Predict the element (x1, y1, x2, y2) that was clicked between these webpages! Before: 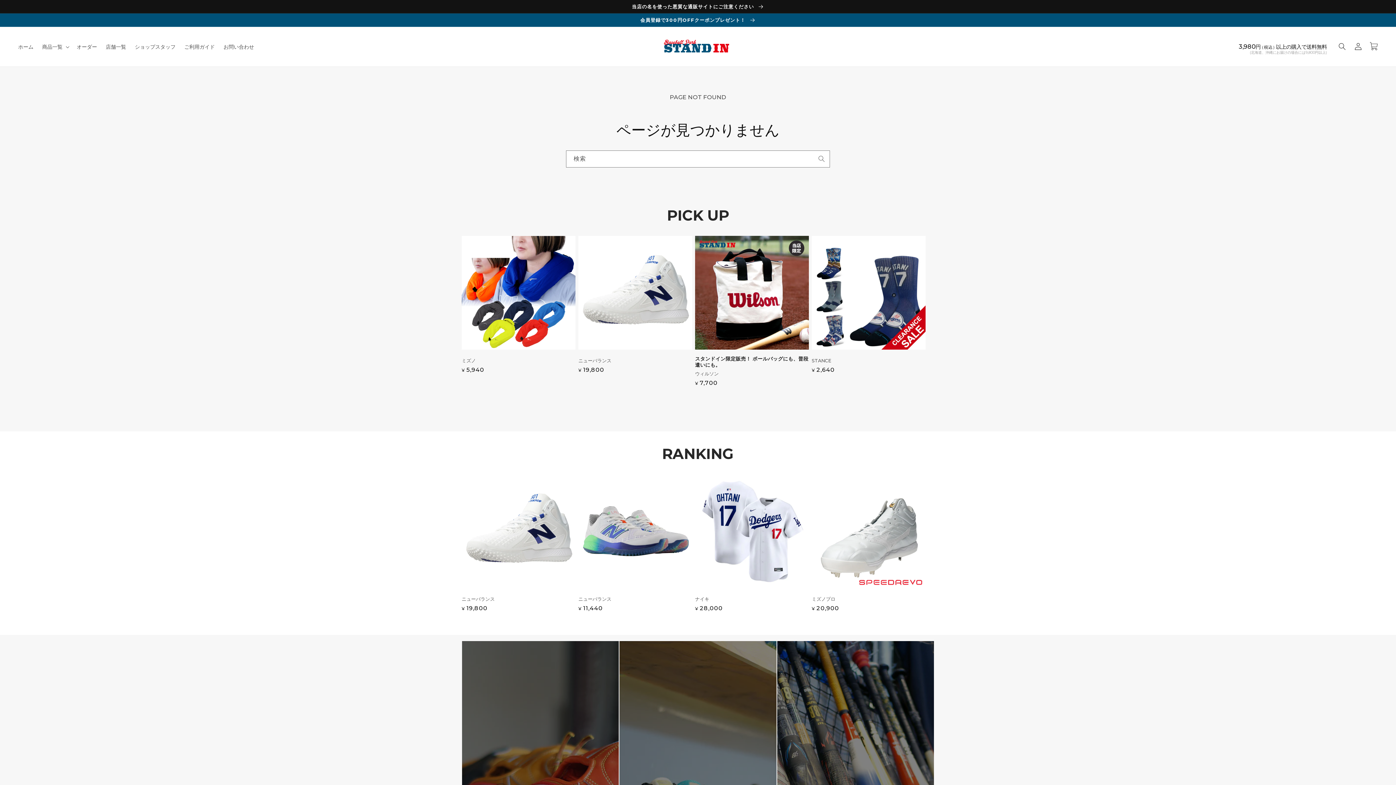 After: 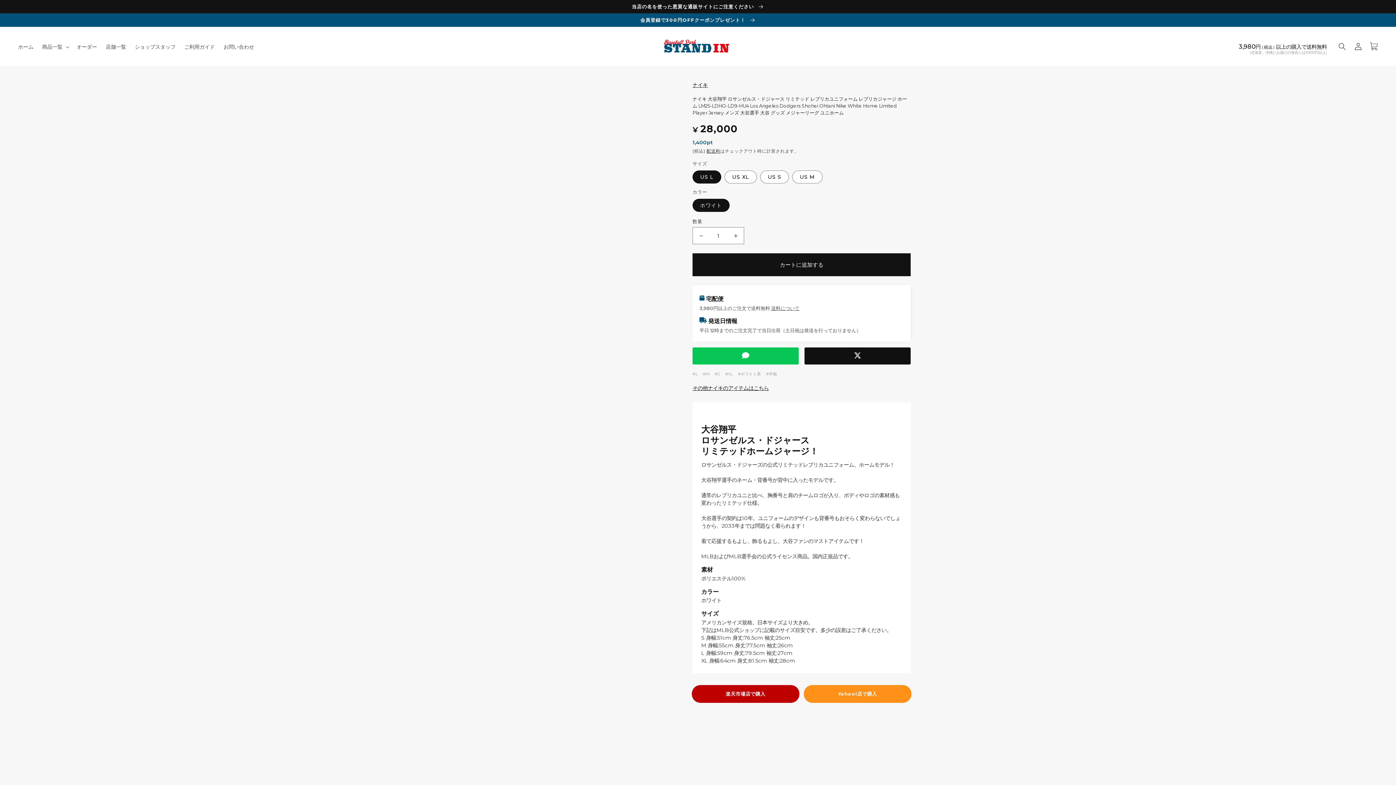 Action: bbox: (695, 474, 809, 619) label: ナイキ 大谷翔平 ロサンゼルス・ドジャース リミテッド レプリカユニフォーム レプリカジャージ ホーム LM25-LDHO-LD9-HU4 Los Angeles Dodgers Shohei Ohtani Nike White Home Limited Player Jersey メンズ 大谷選手 大谷 グッズ メジャーリーグ ユニホーム